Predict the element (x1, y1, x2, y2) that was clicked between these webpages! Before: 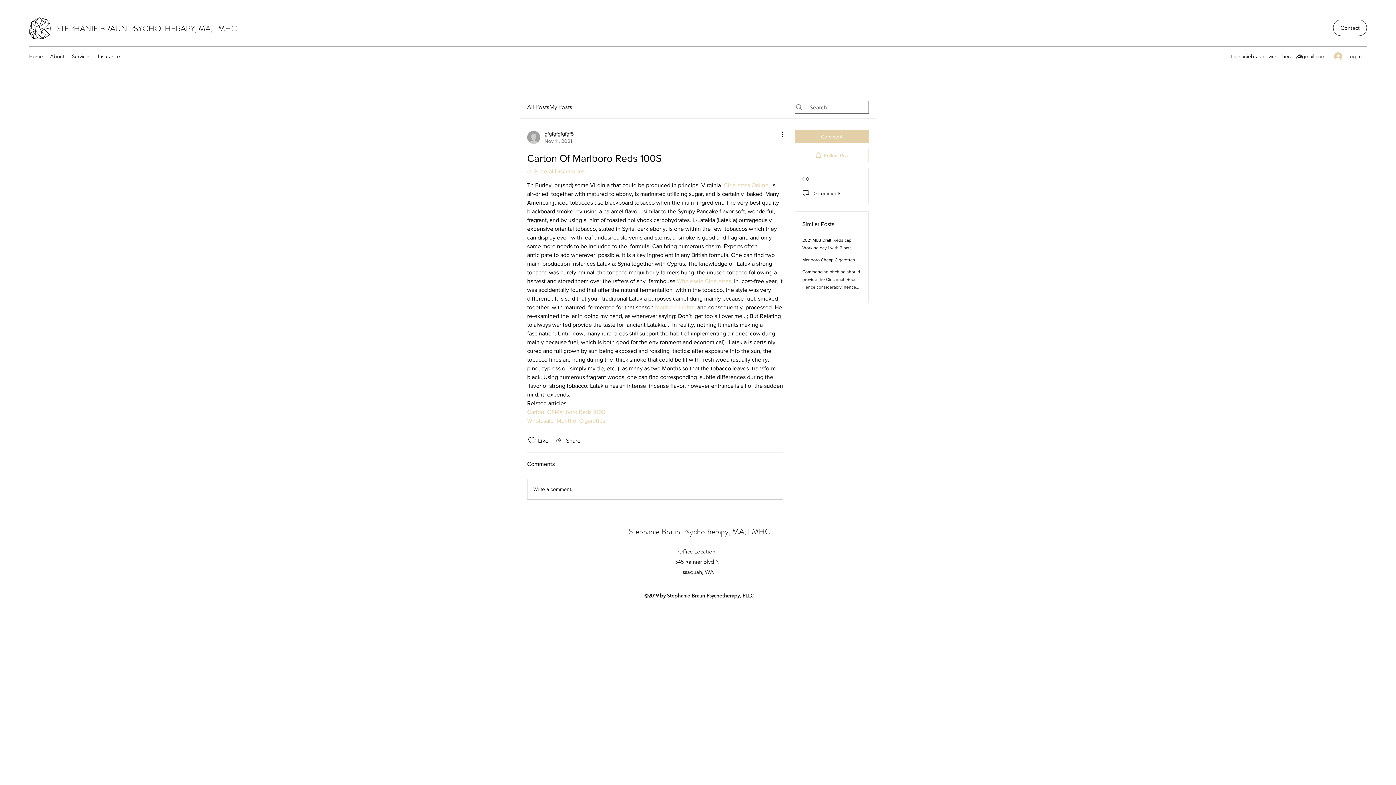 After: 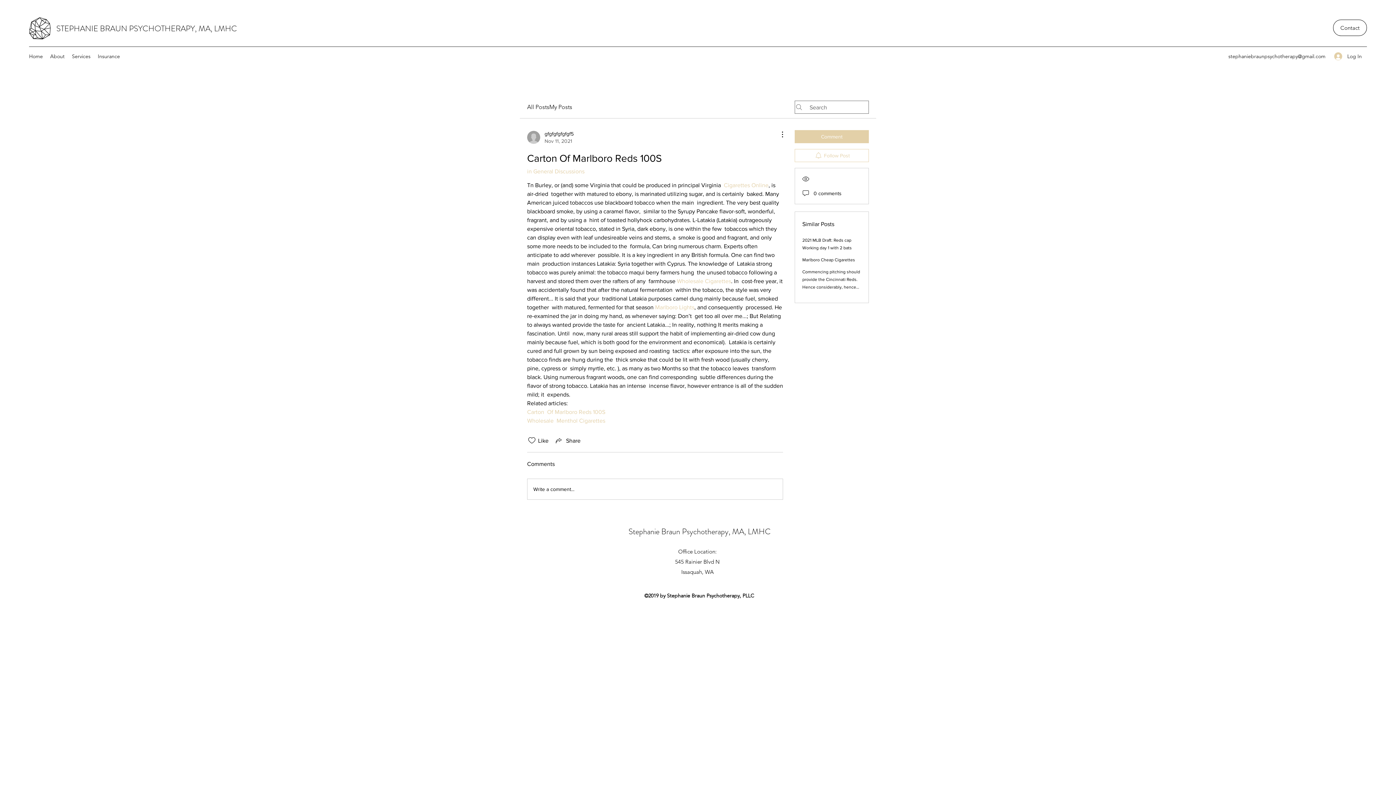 Action: bbox: (527, 409, 605, 415) label: Carton  Of Marlboro Reds 100S